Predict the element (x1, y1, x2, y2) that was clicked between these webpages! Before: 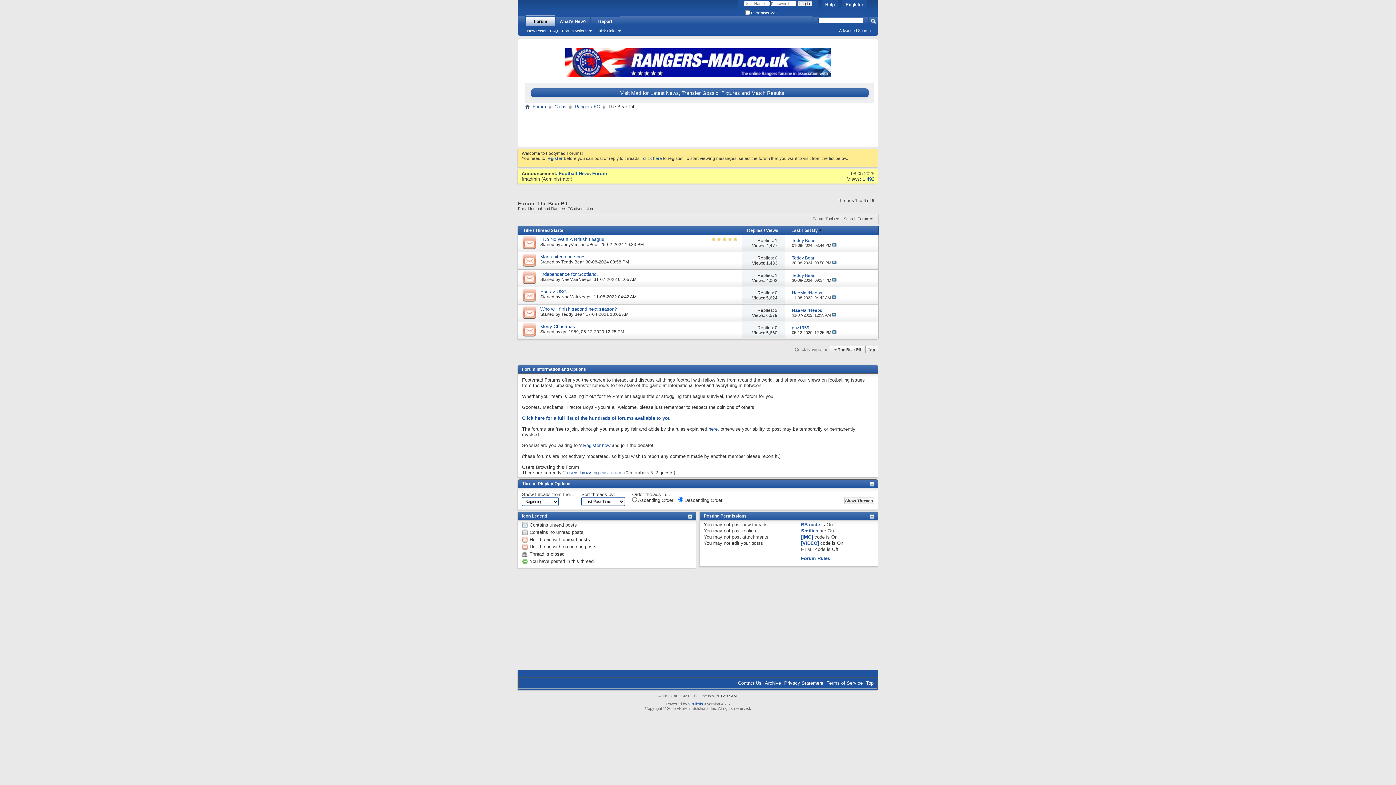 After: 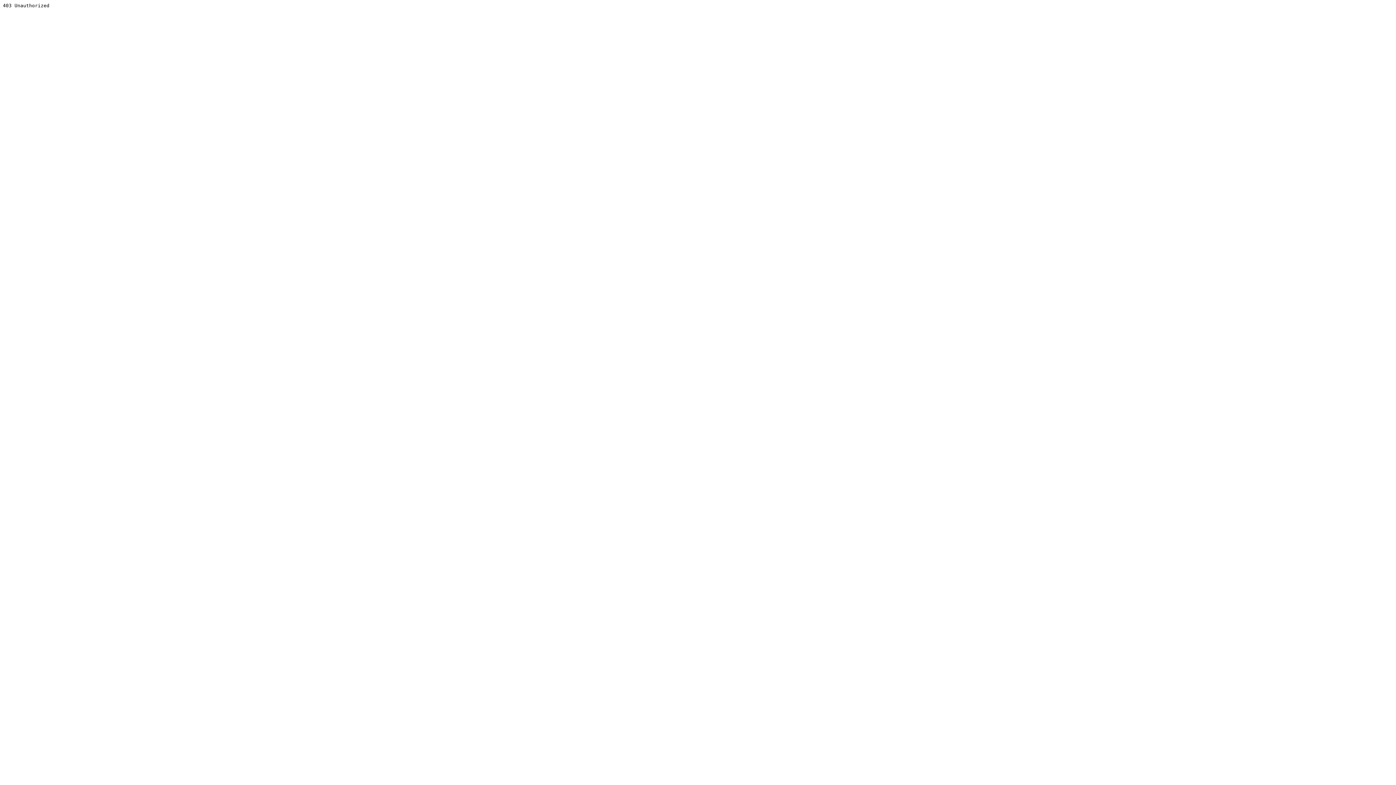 Action: label: vBulletin® bbox: (688, 702, 706, 706)